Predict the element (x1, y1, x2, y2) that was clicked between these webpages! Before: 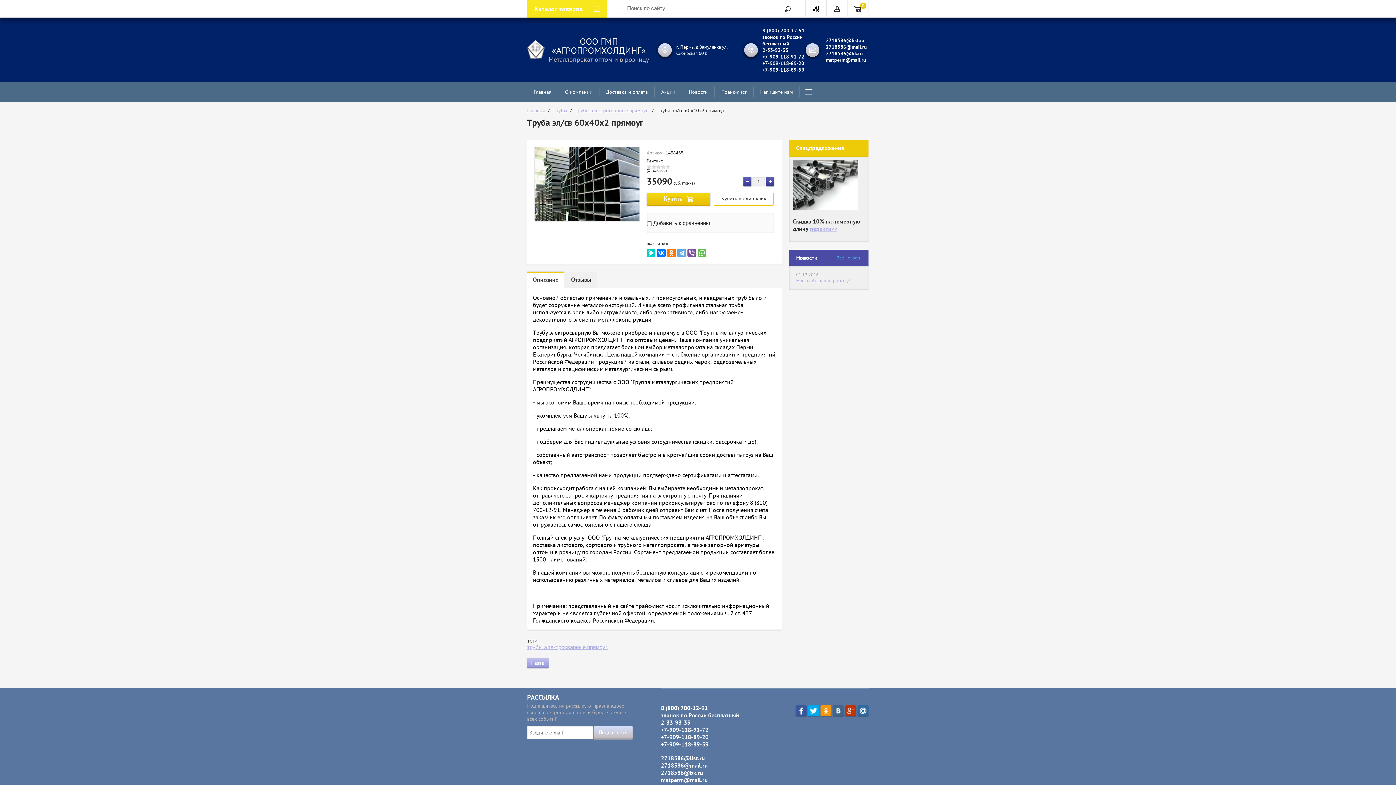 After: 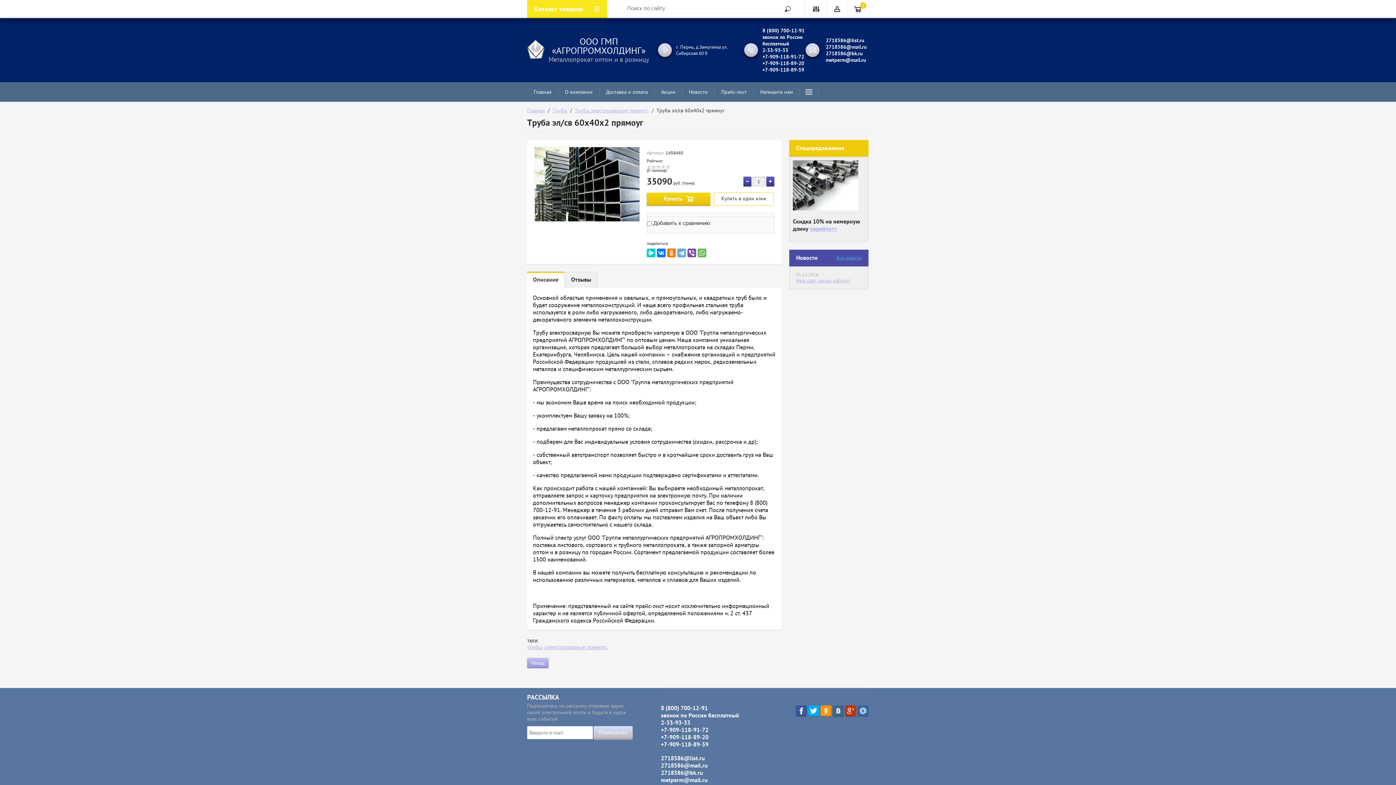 Action: label: +7‒909‒118‒89‒20 bbox: (661, 733, 739, 741)